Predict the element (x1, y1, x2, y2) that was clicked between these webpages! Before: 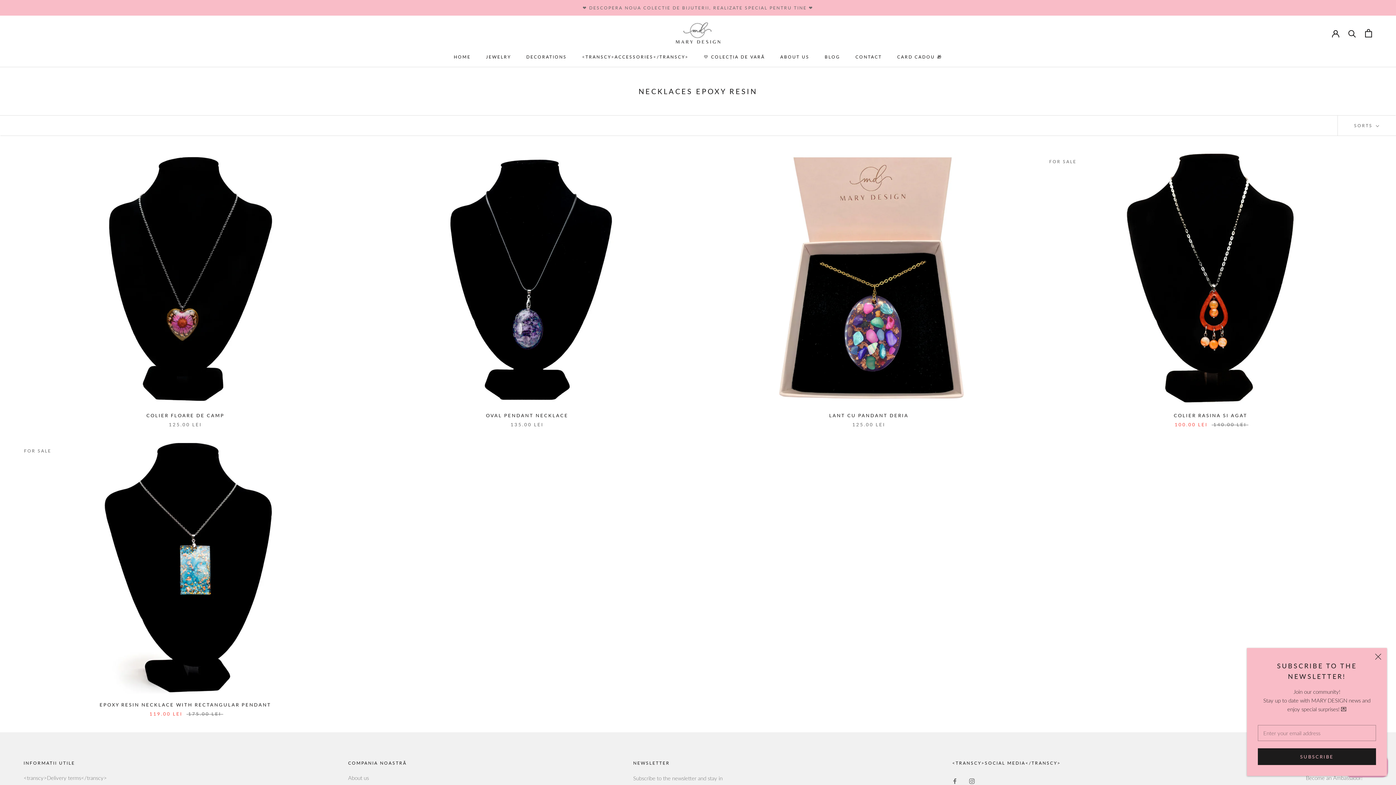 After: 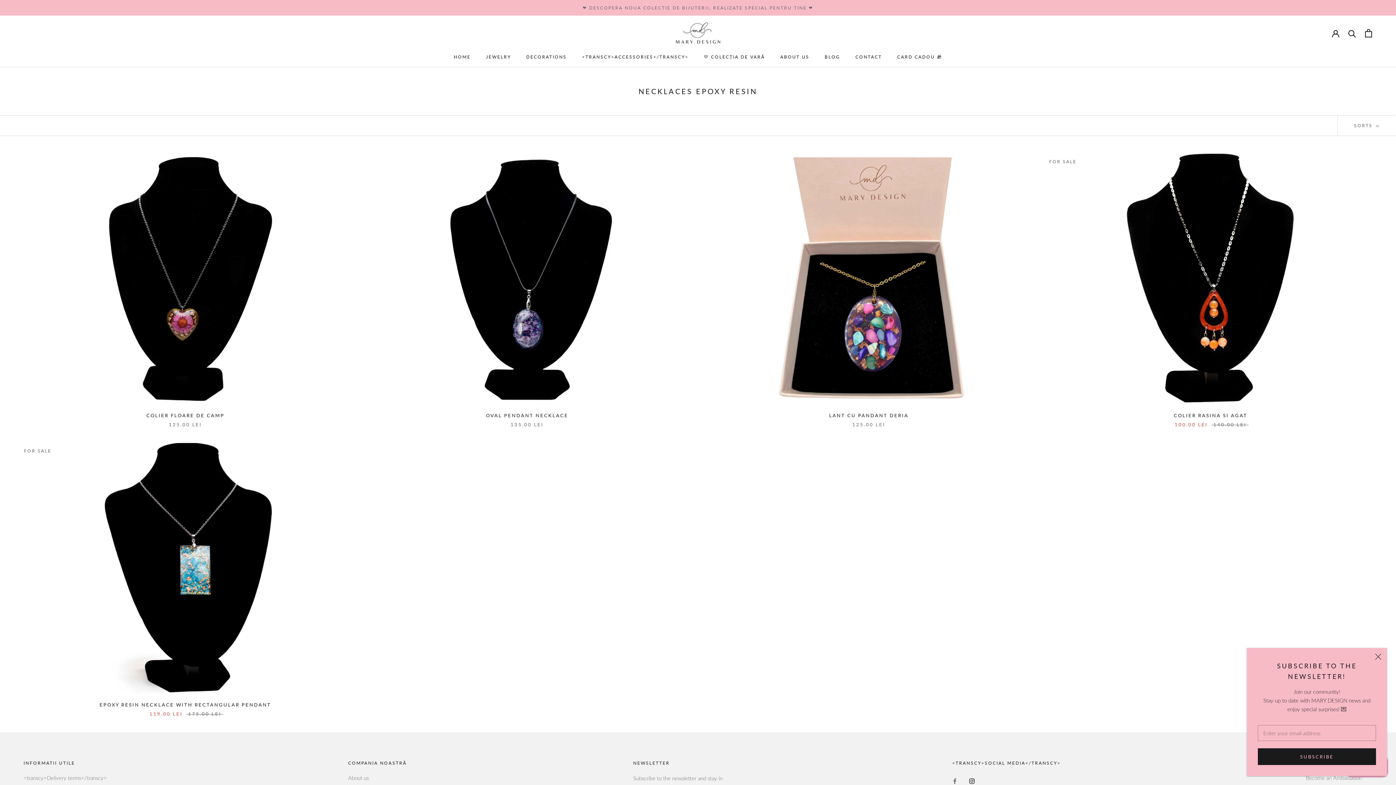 Action: label: Instagram bbox: (969, 776, 975, 785)